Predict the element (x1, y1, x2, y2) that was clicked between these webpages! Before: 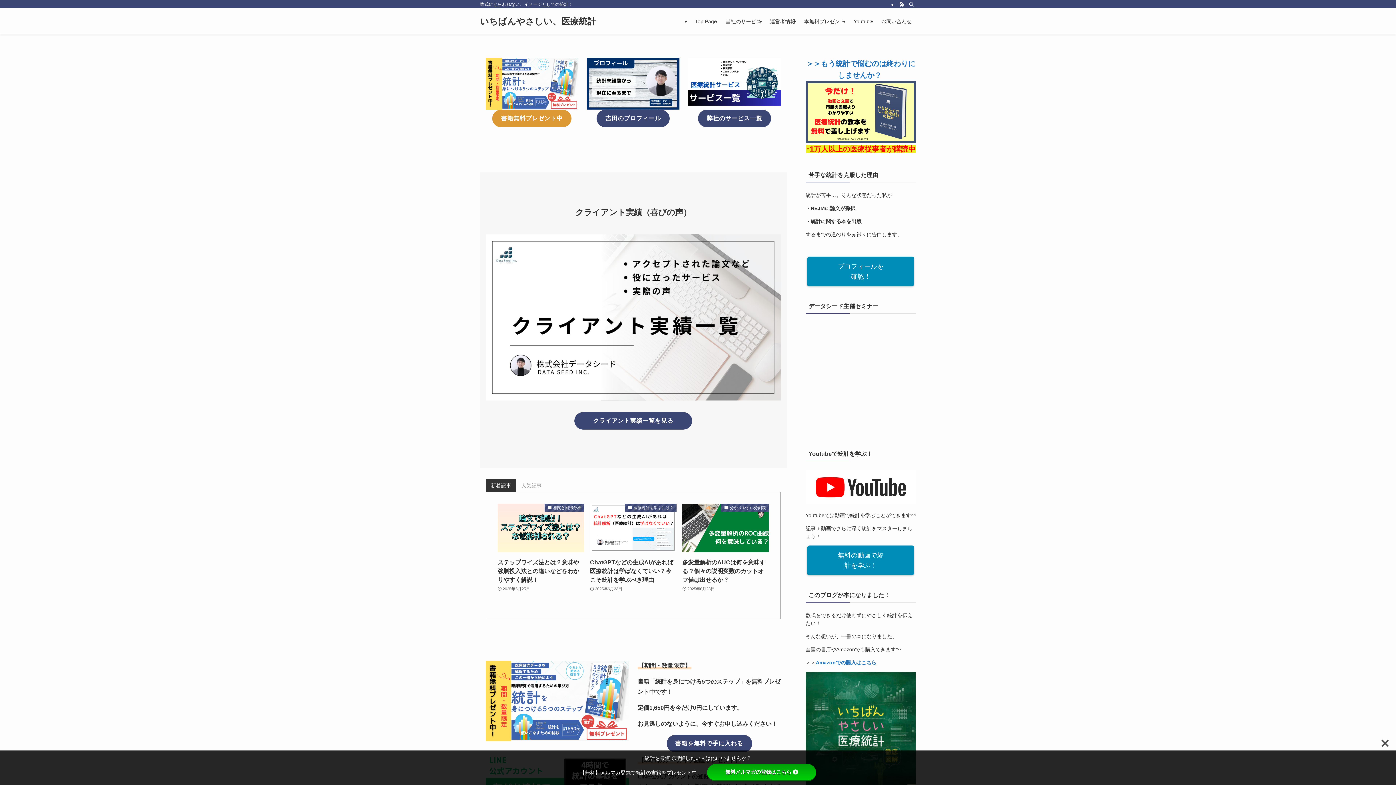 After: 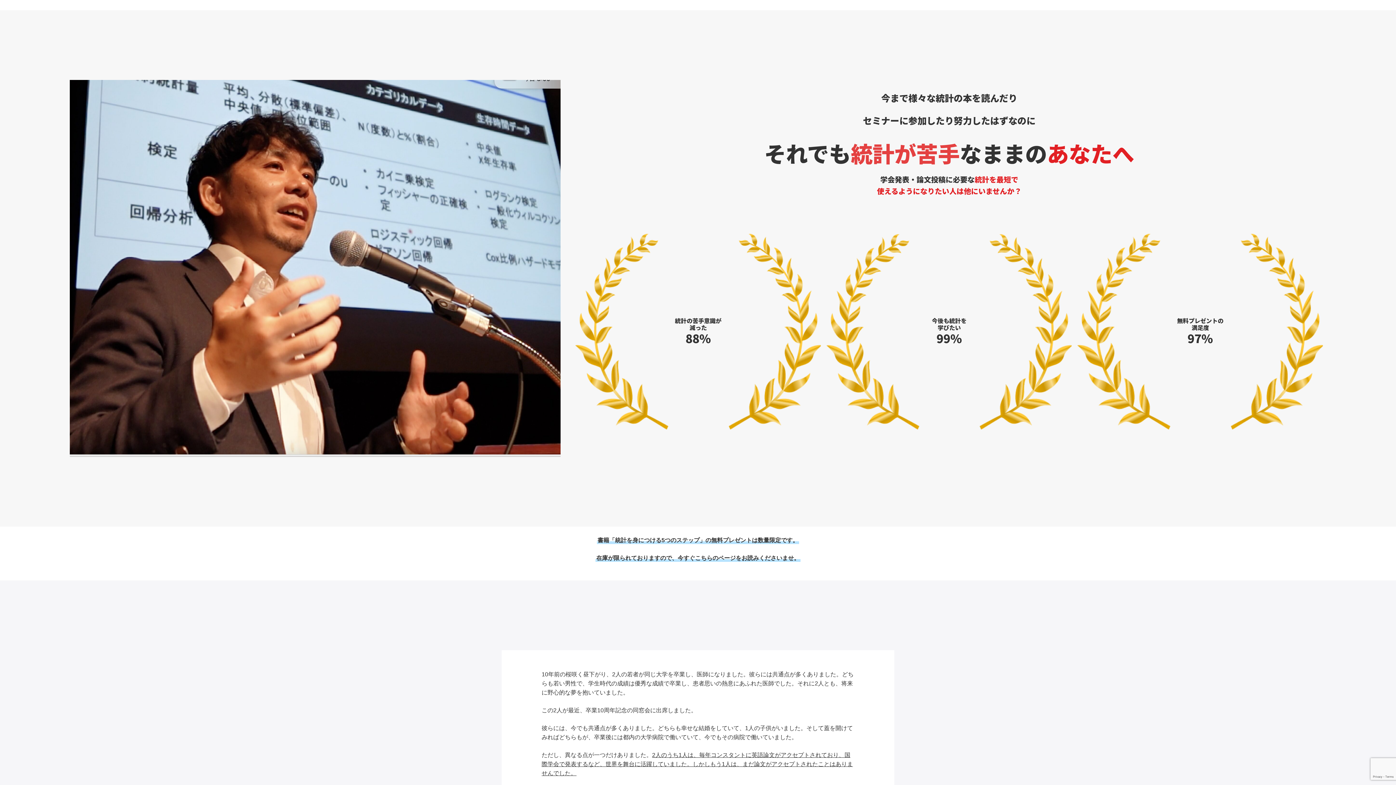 Action: bbox: (492, 109, 571, 127) label: 書籍無料プレゼント中